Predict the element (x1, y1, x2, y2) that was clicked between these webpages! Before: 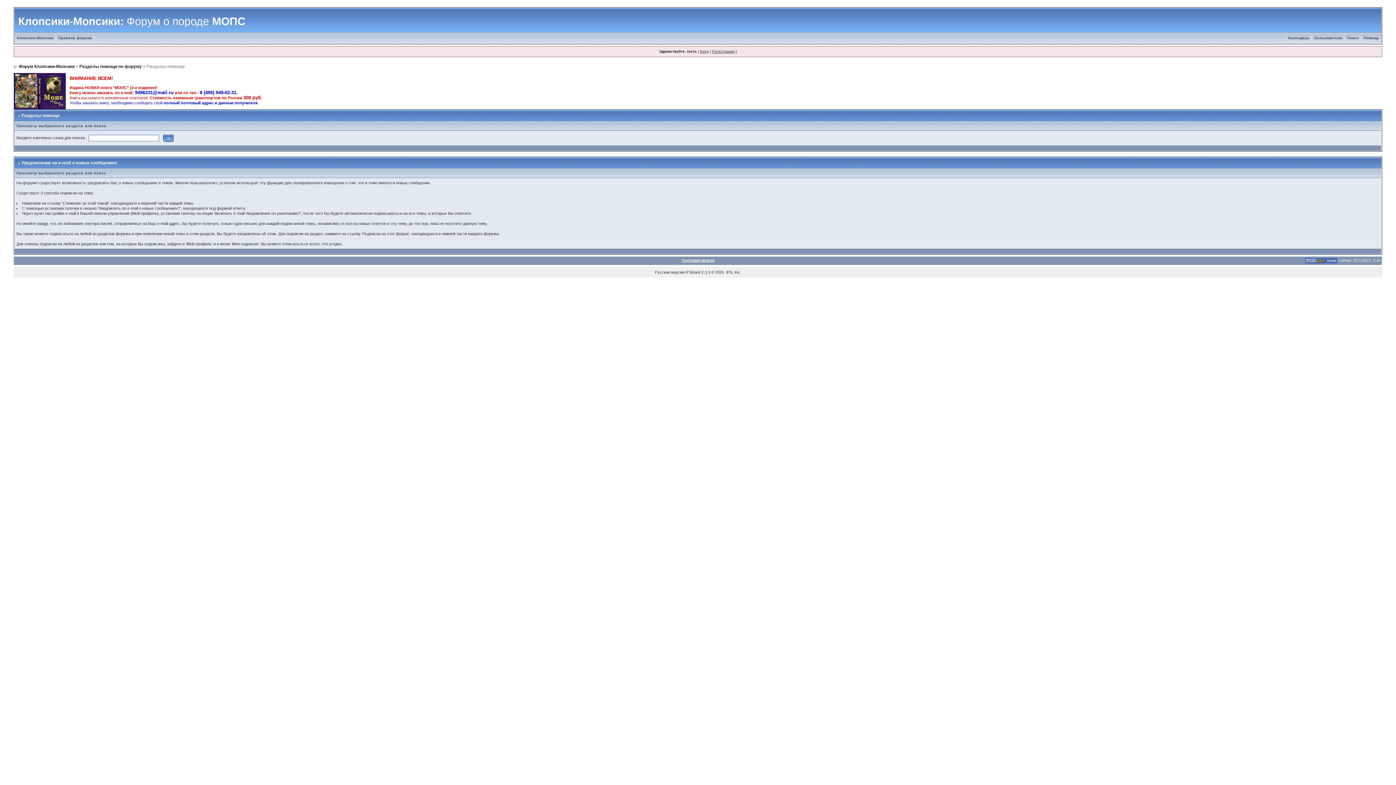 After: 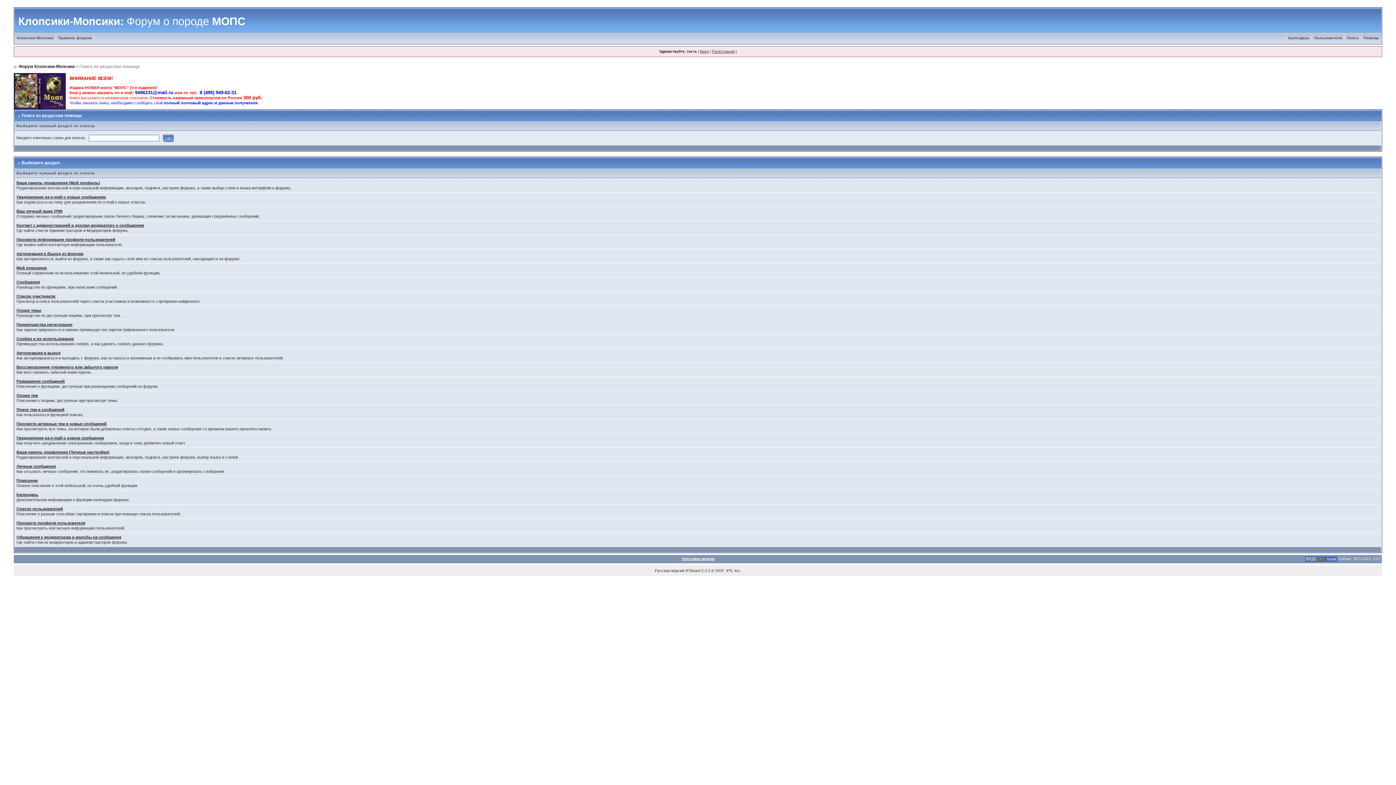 Action: label: Помощь bbox: (1361, 36, 1381, 40)